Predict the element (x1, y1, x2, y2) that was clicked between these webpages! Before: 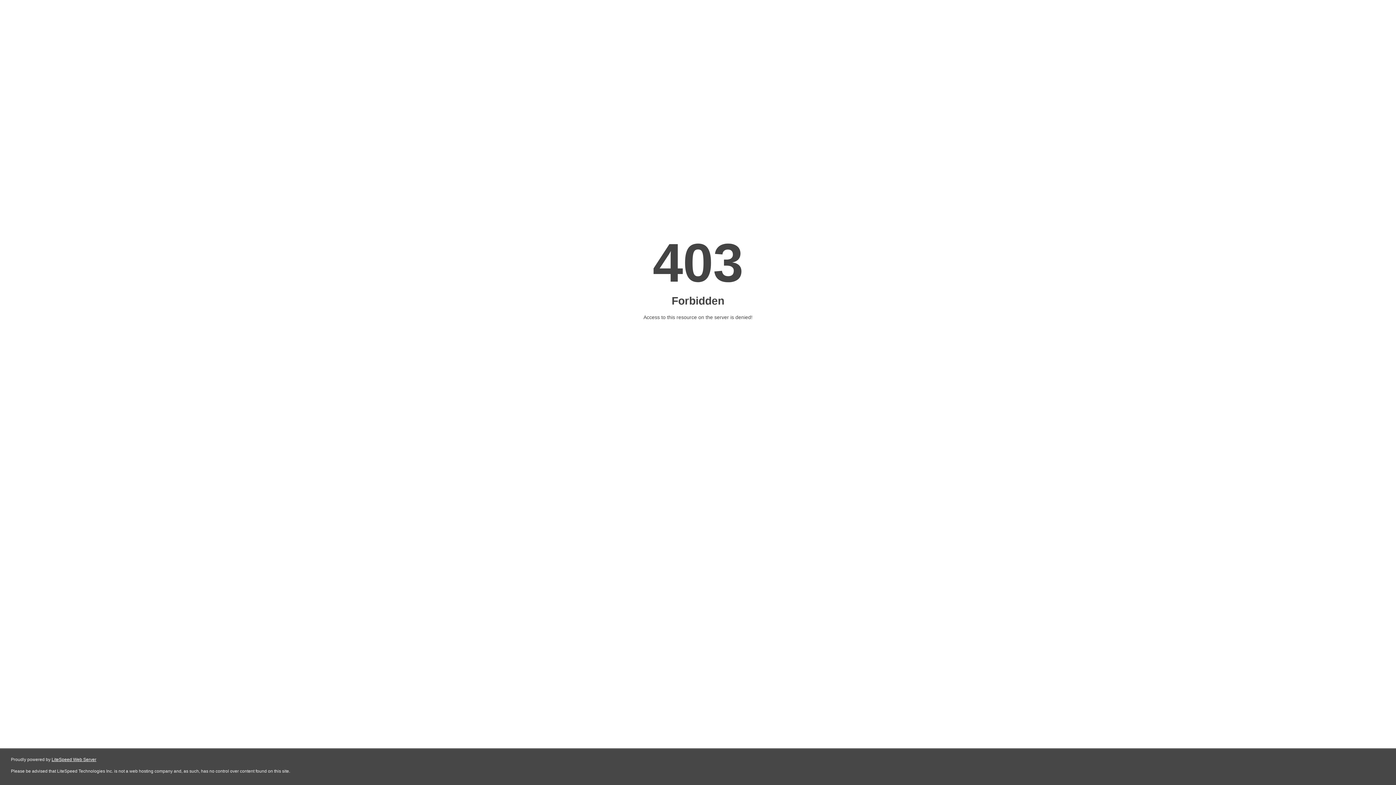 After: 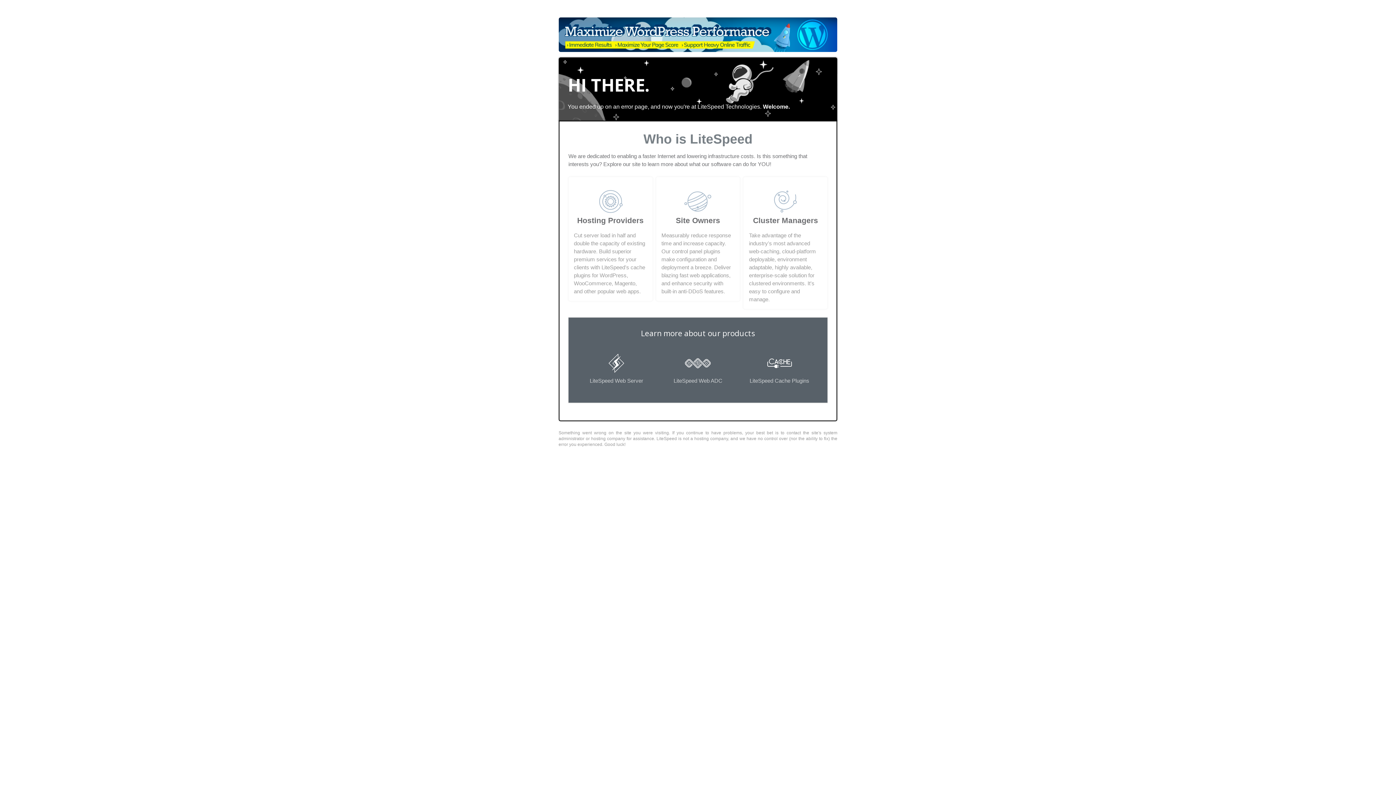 Action: label: LiteSpeed Web Server bbox: (51, 757, 96, 762)